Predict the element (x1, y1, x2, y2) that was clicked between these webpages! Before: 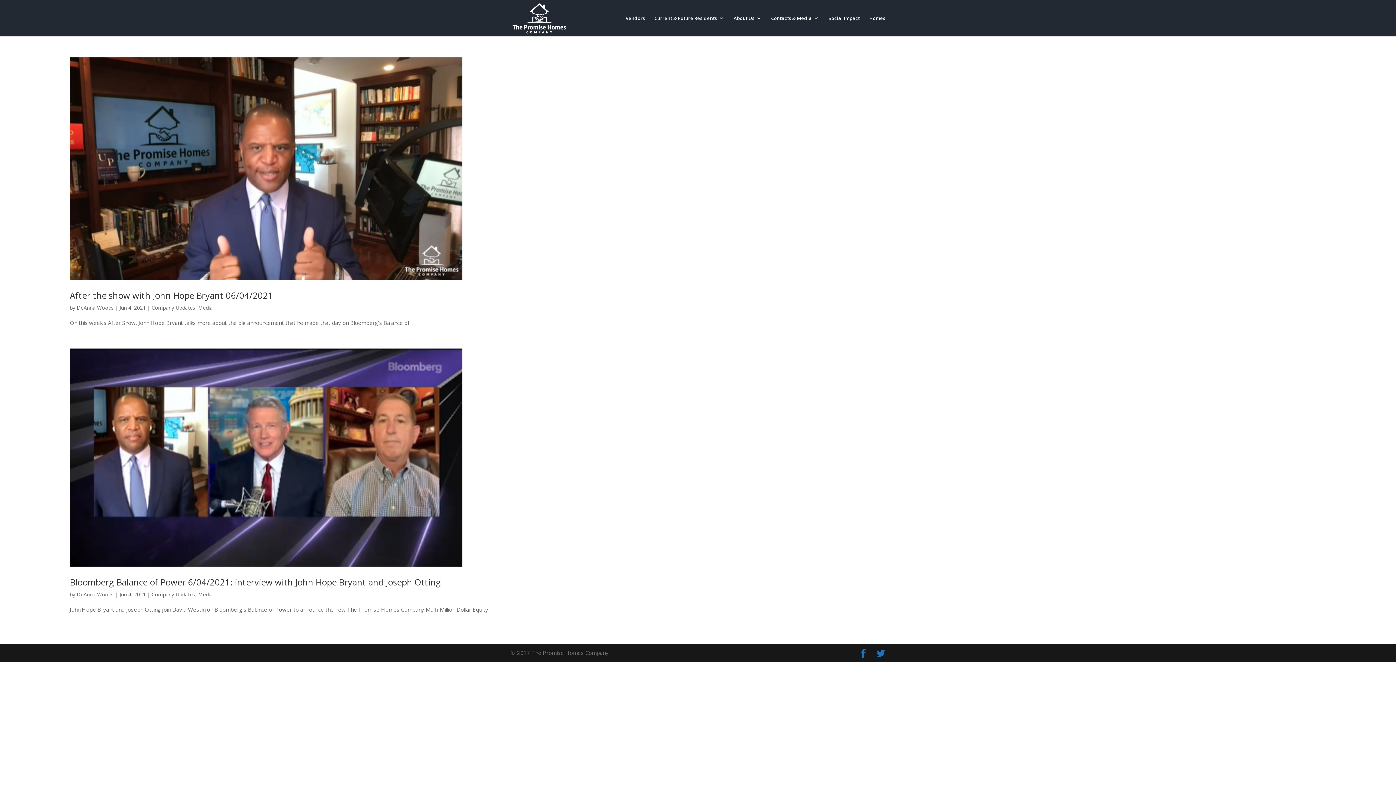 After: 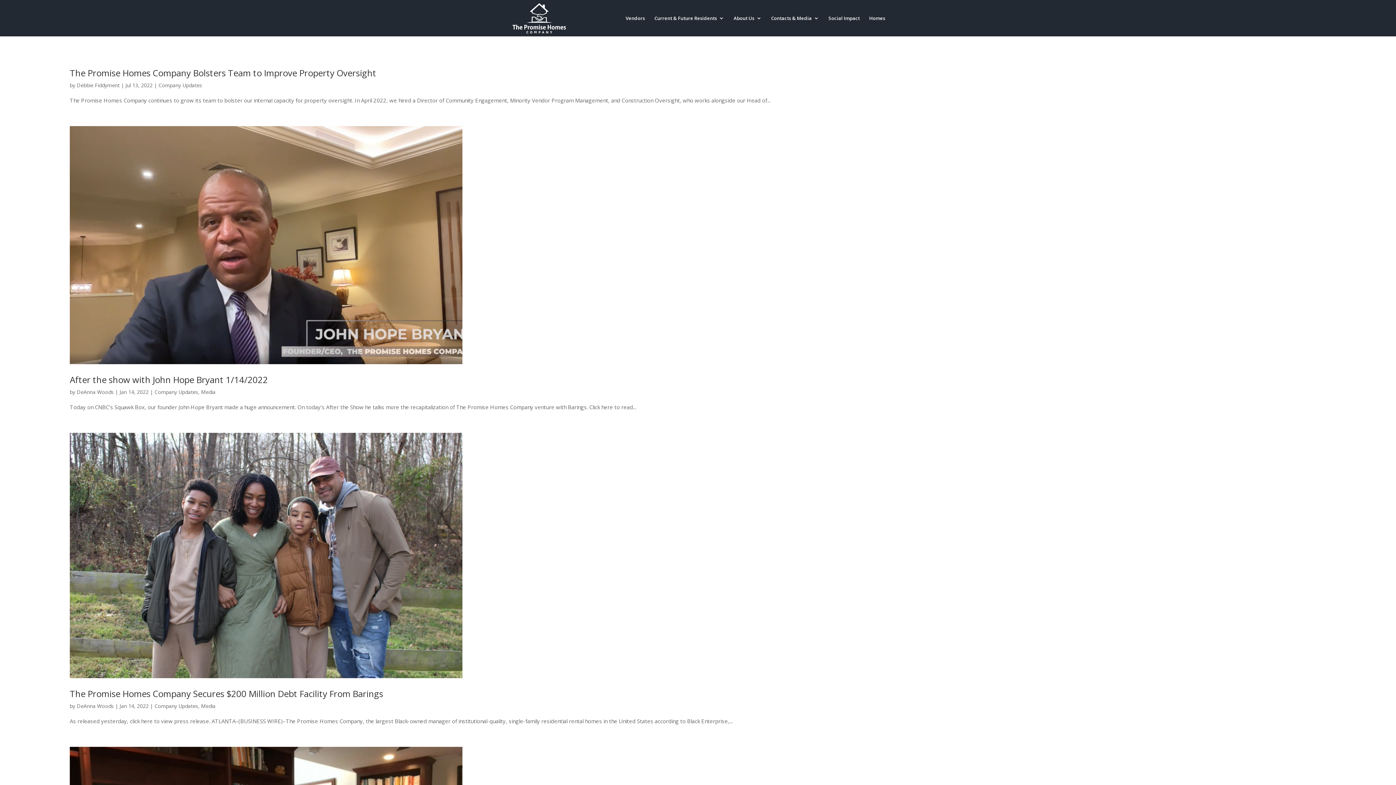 Action: label: Company Updates bbox: (151, 304, 195, 311)